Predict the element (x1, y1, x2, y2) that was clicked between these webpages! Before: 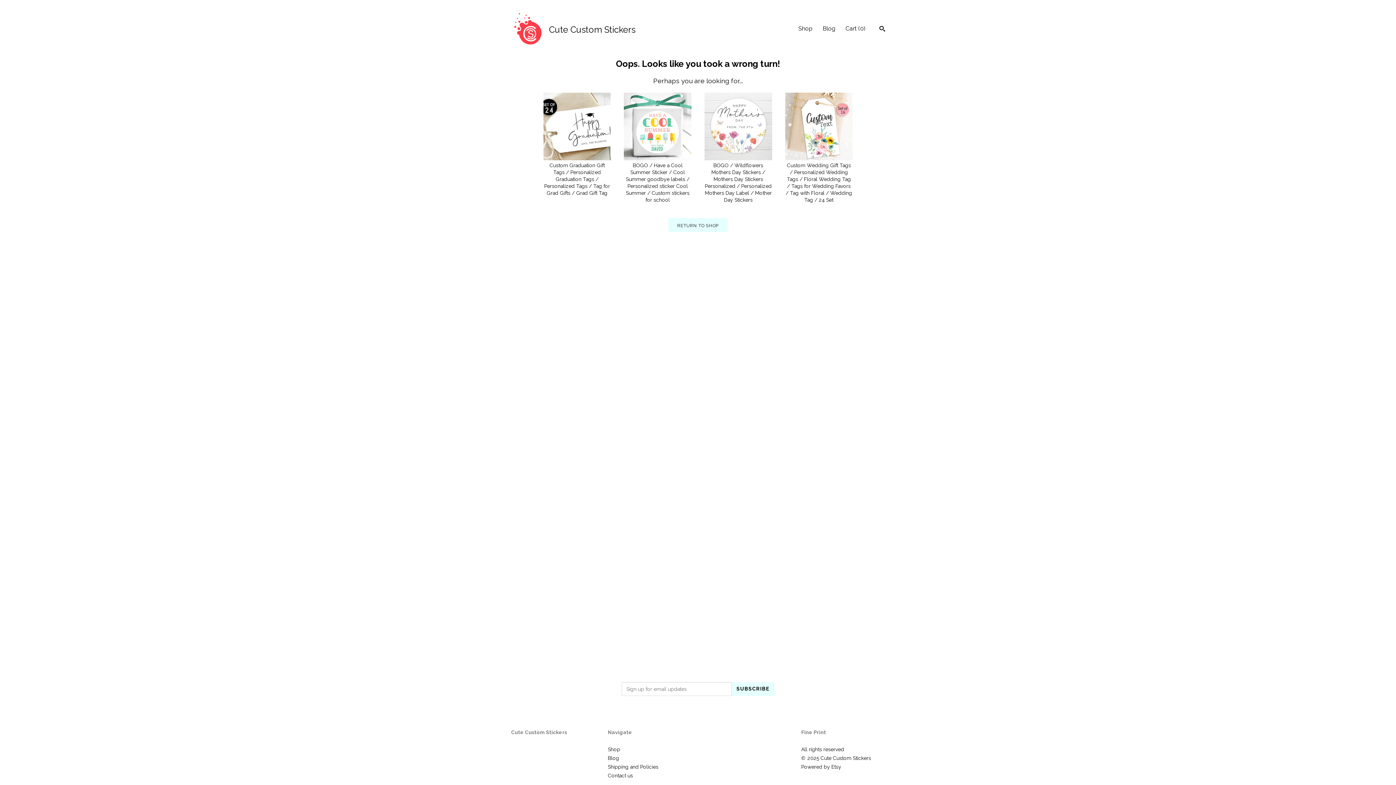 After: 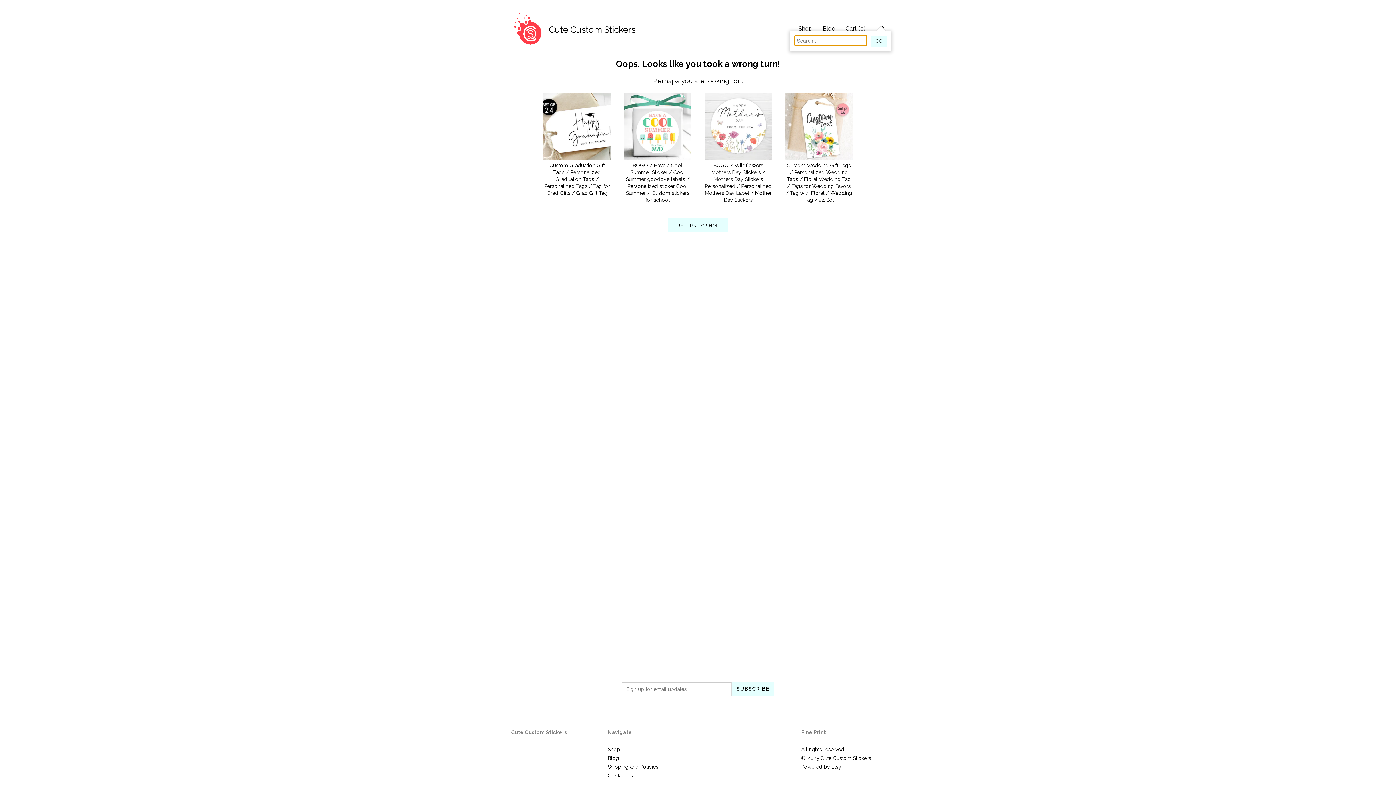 Action: bbox: (879, 25, 885, 33) label: Search